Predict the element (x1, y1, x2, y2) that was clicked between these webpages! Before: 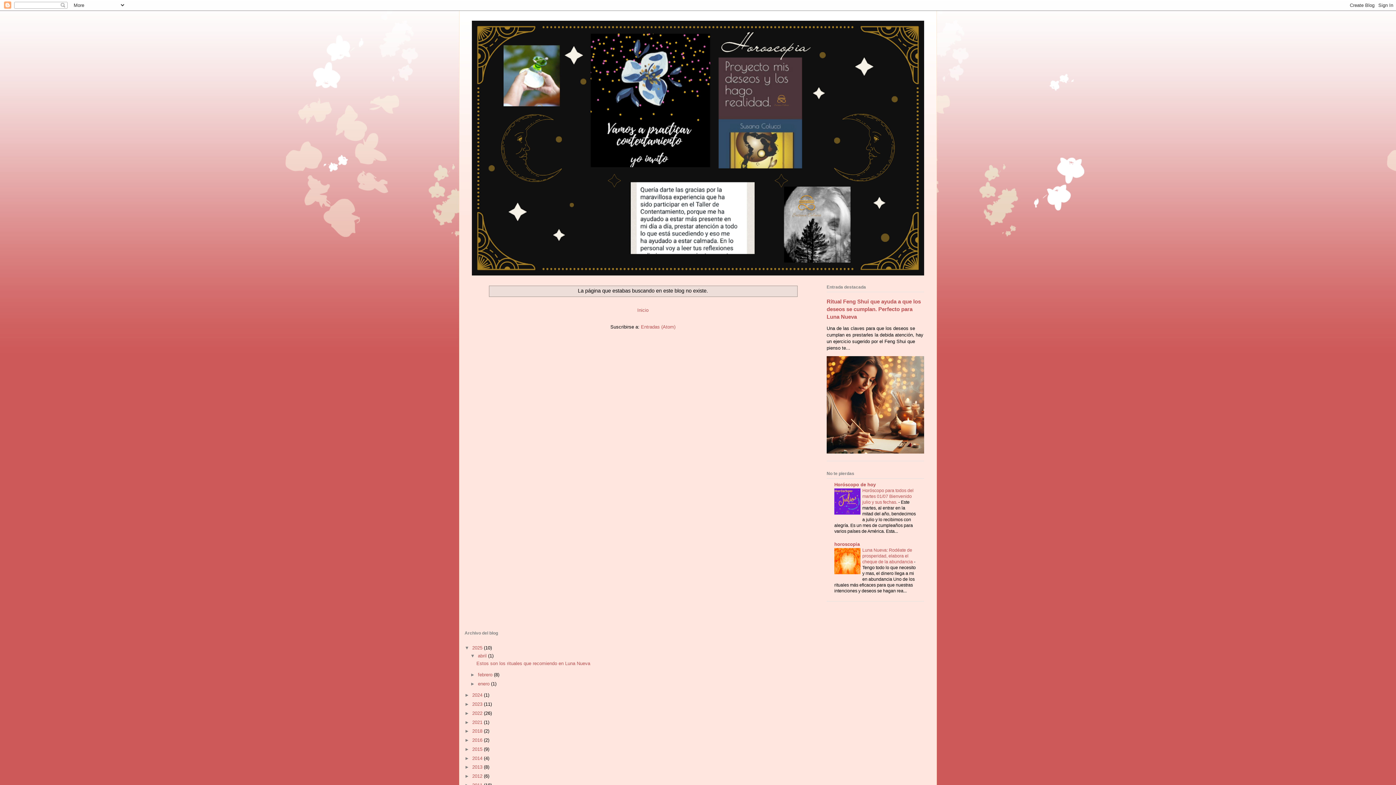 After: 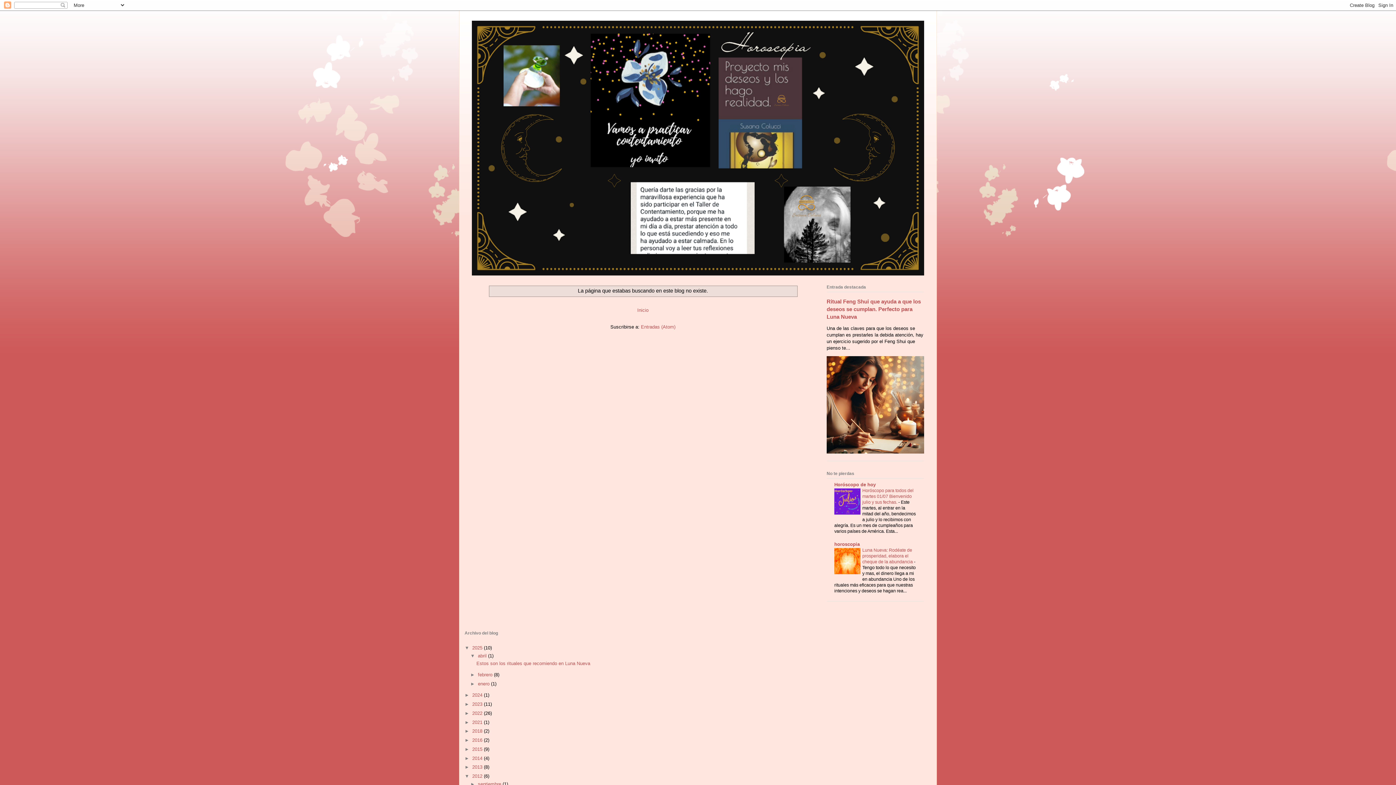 Action: label: ►   bbox: (464, 773, 472, 779)